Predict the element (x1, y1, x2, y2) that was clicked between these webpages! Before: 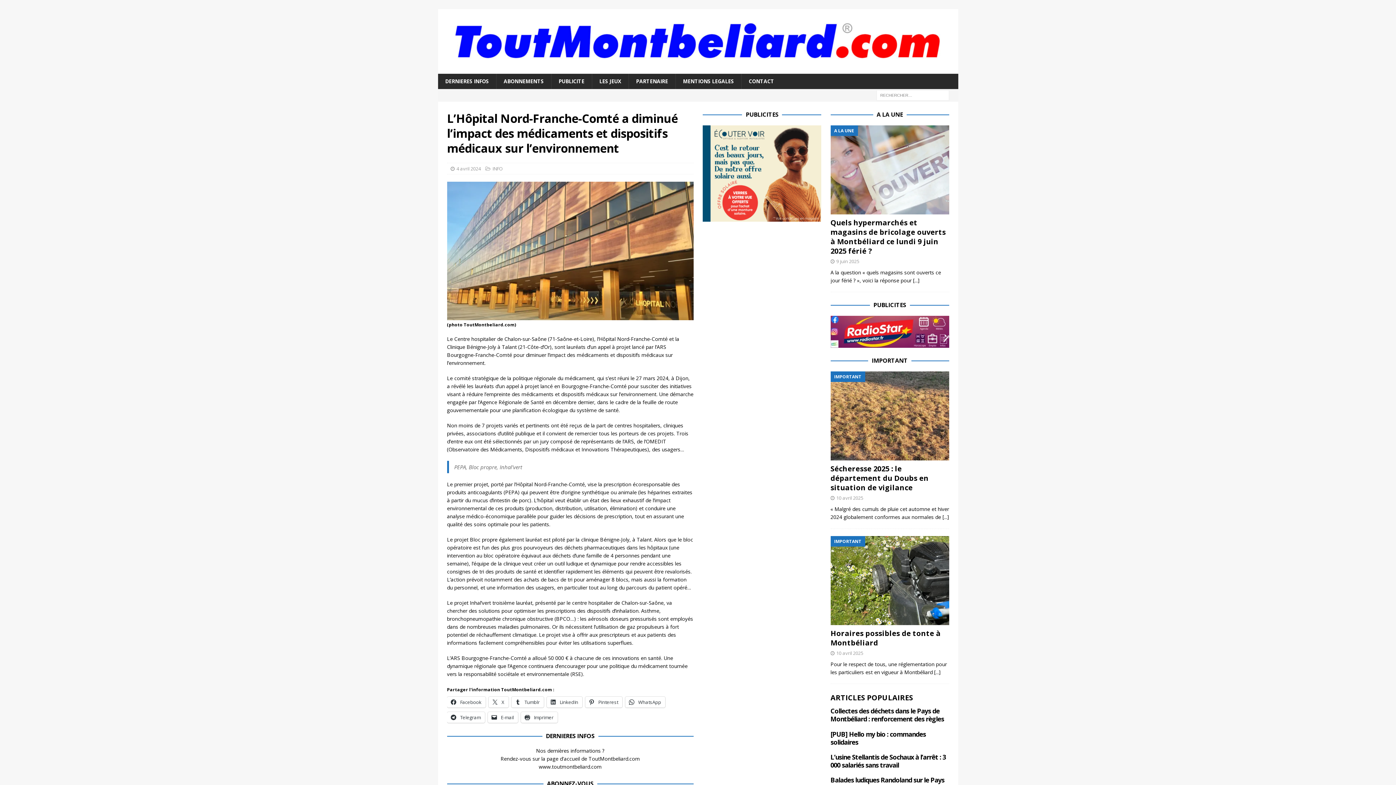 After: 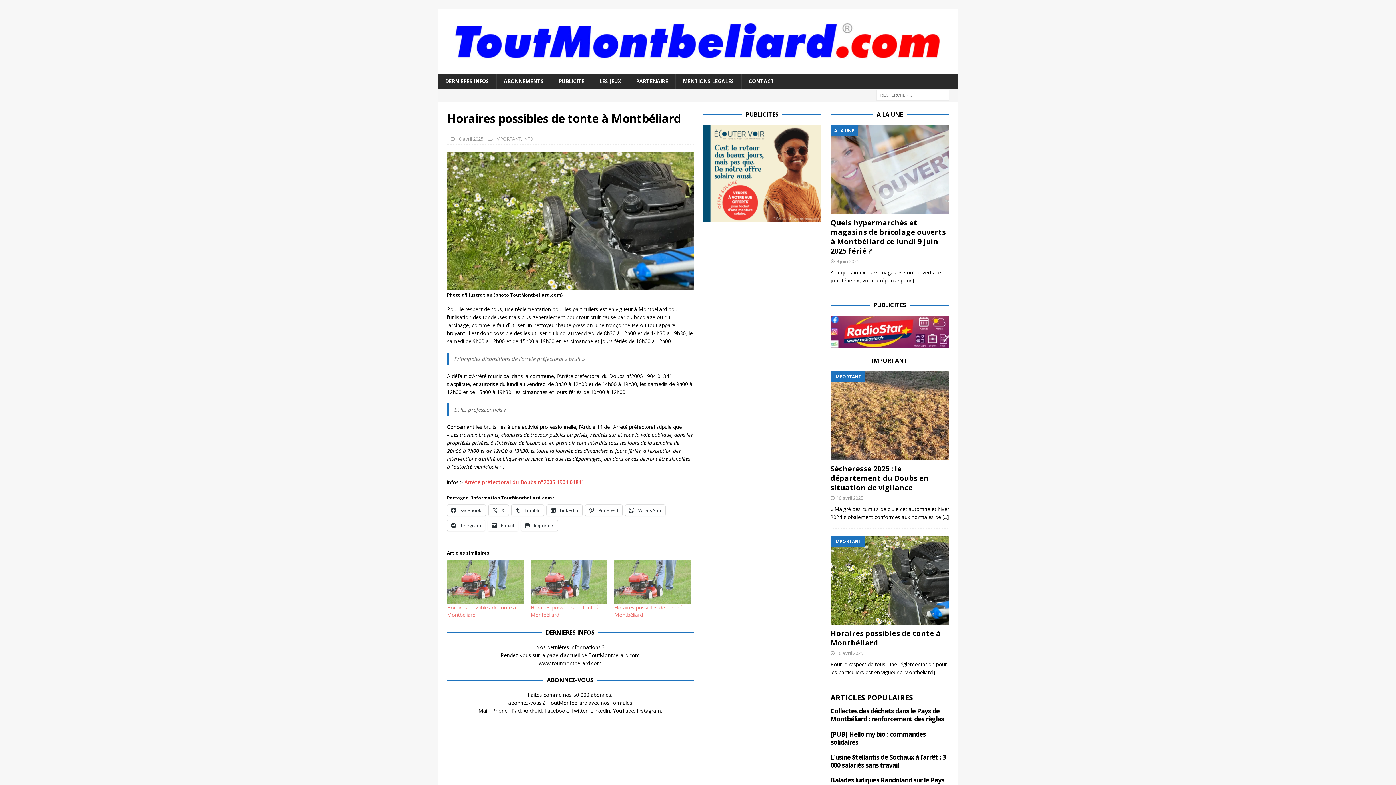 Action: bbox: (934, 669, 940, 676) label: [...]